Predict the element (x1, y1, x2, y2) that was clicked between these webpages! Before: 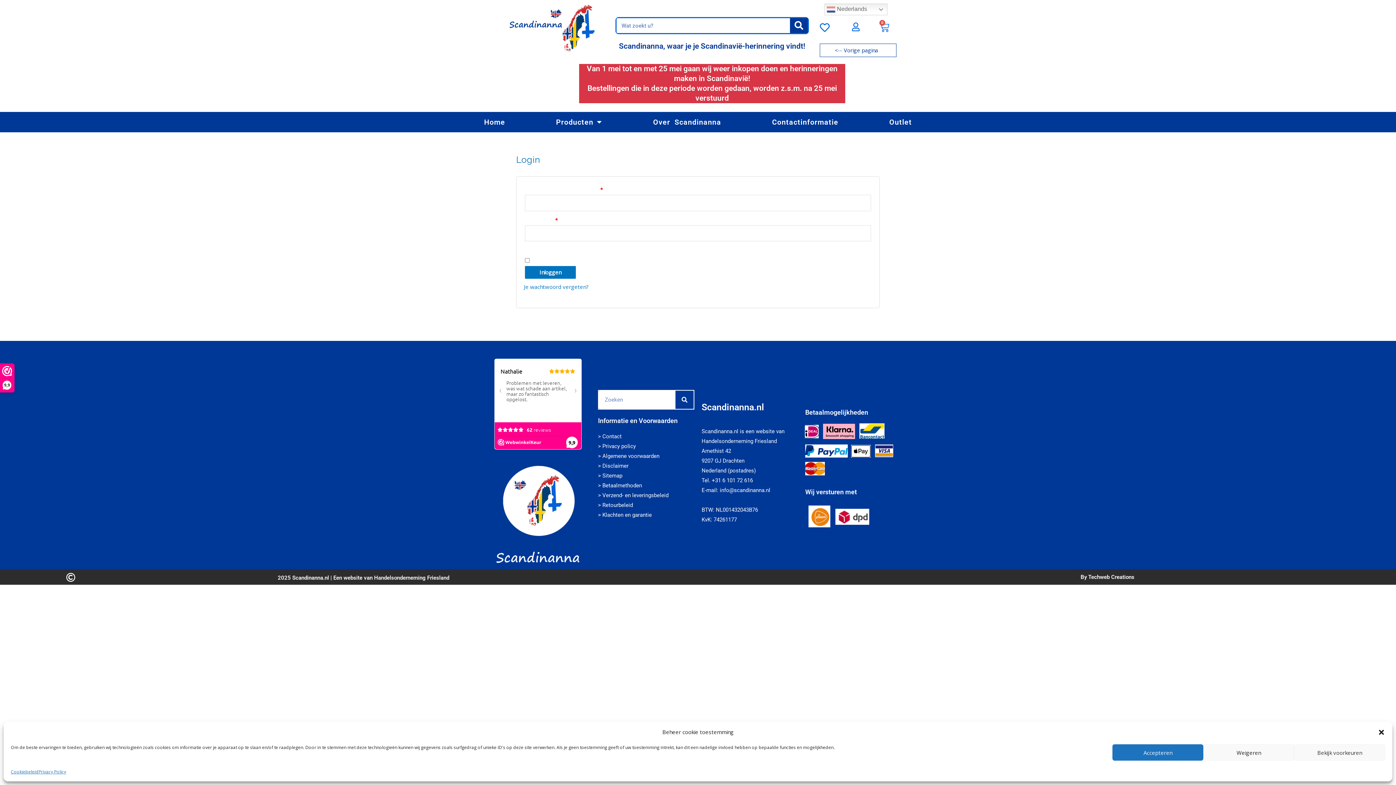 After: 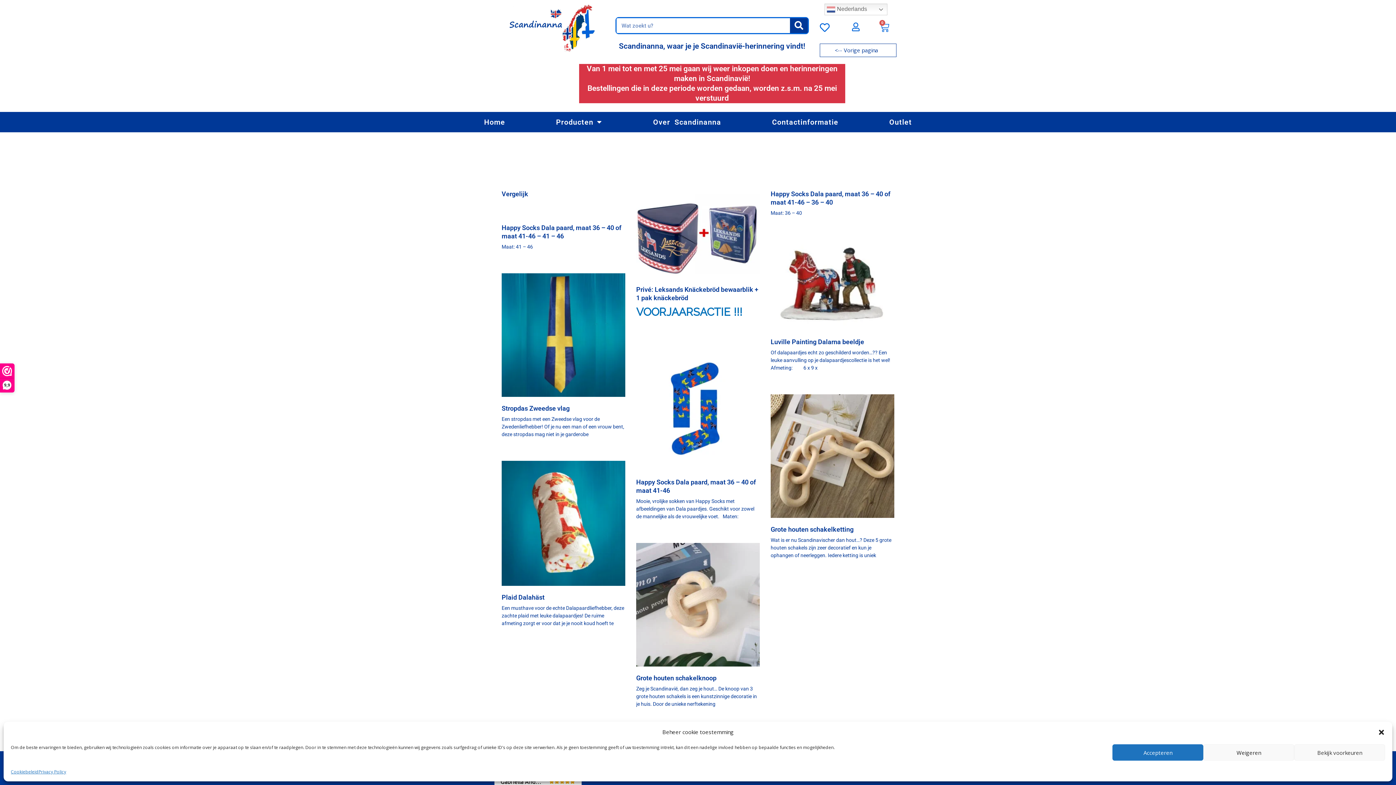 Action: label: Zoeken bbox: (790, 18, 808, 33)